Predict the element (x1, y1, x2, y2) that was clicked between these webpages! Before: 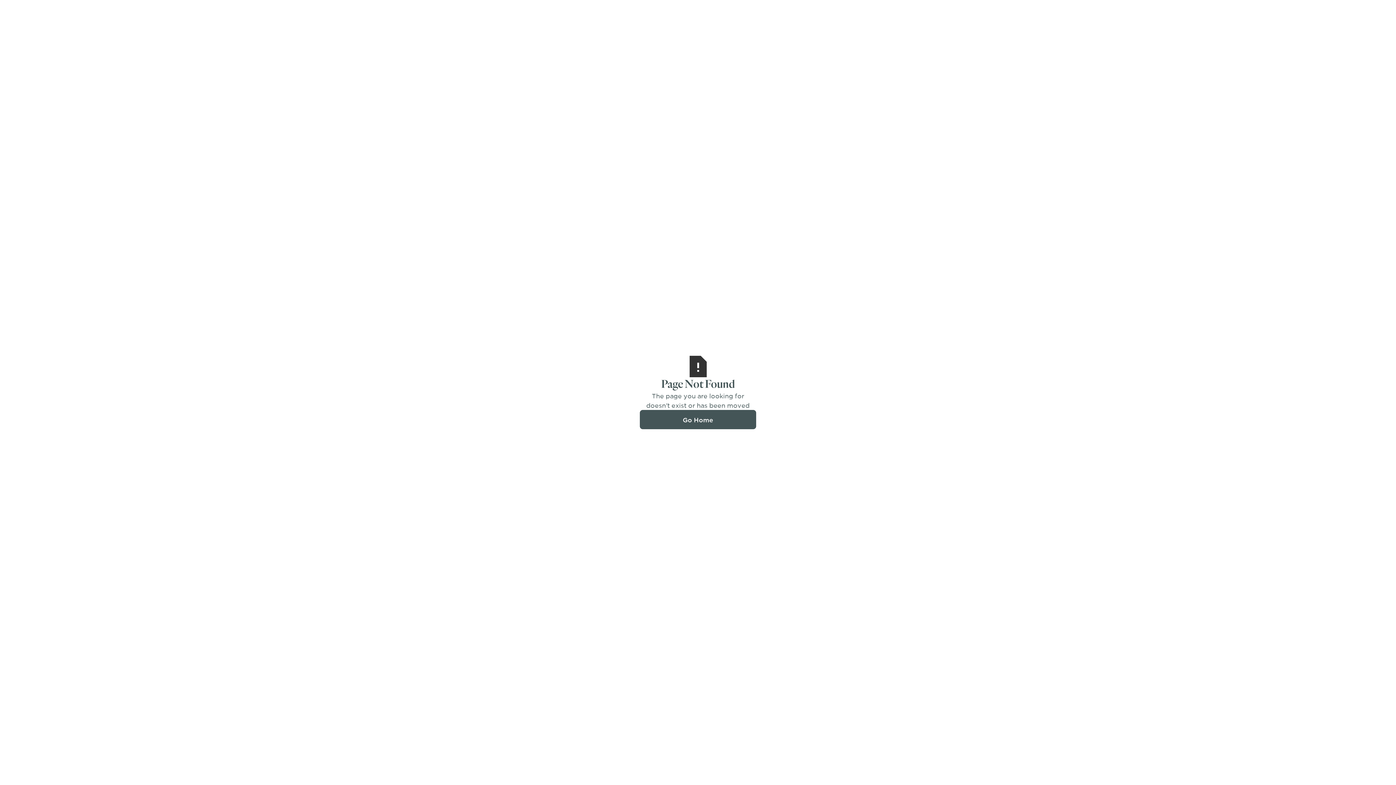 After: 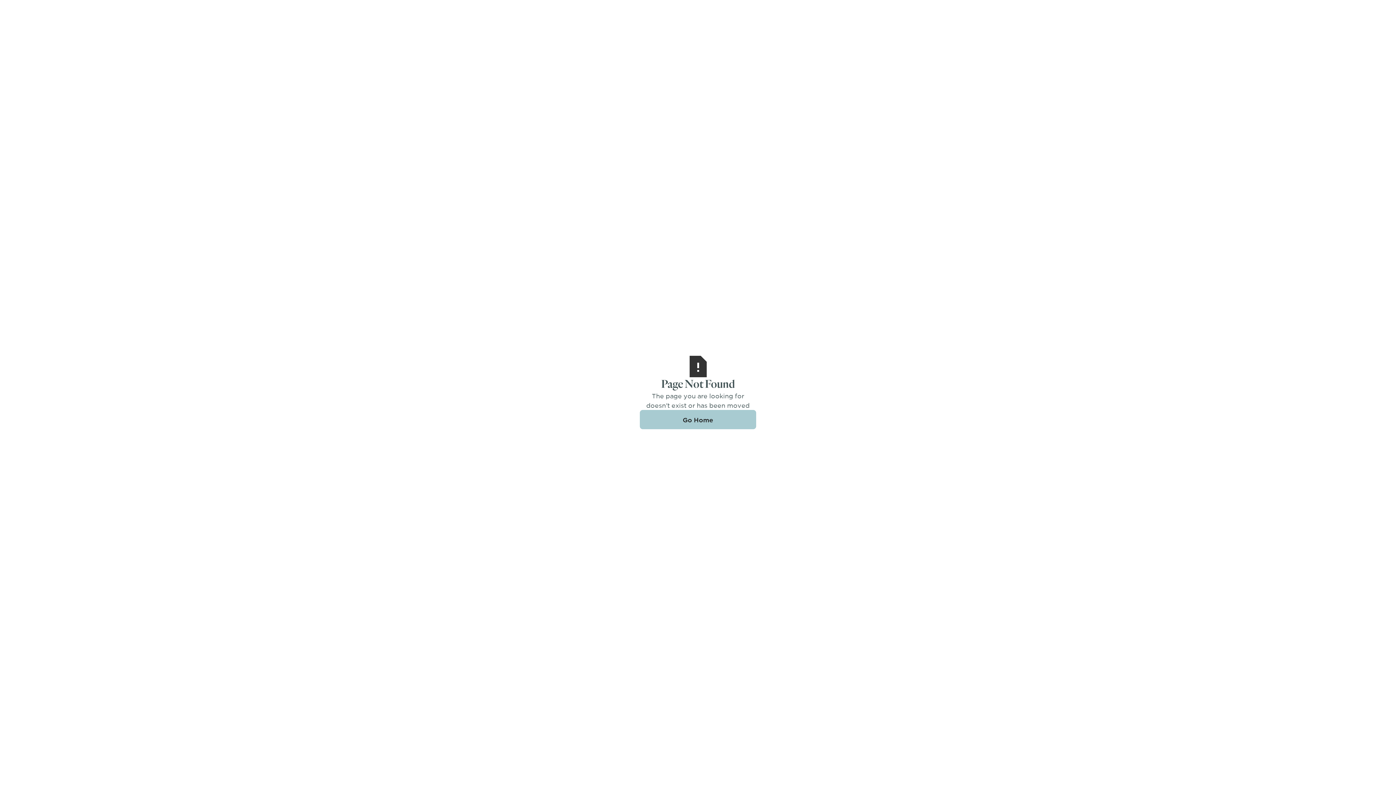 Action: label: Go Home bbox: (640, 410, 756, 429)